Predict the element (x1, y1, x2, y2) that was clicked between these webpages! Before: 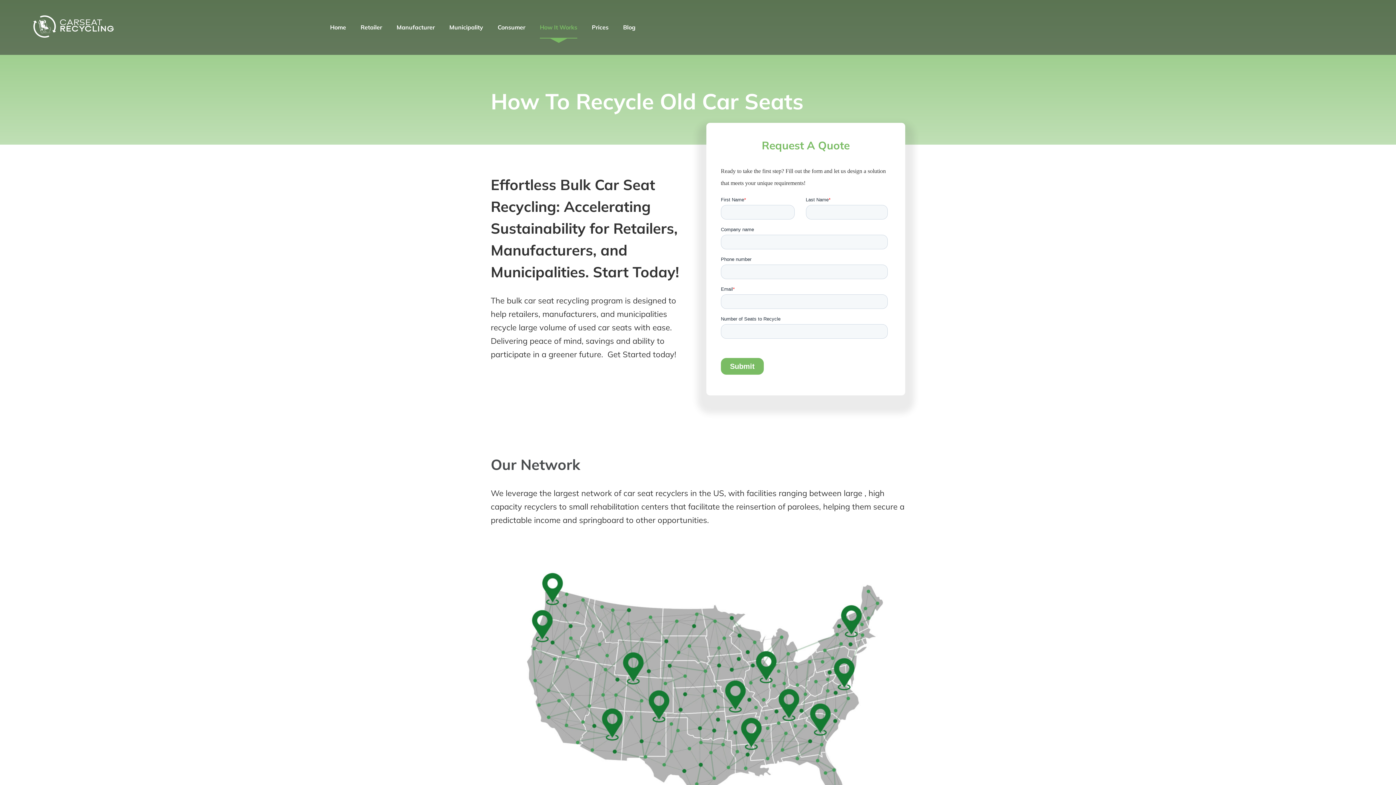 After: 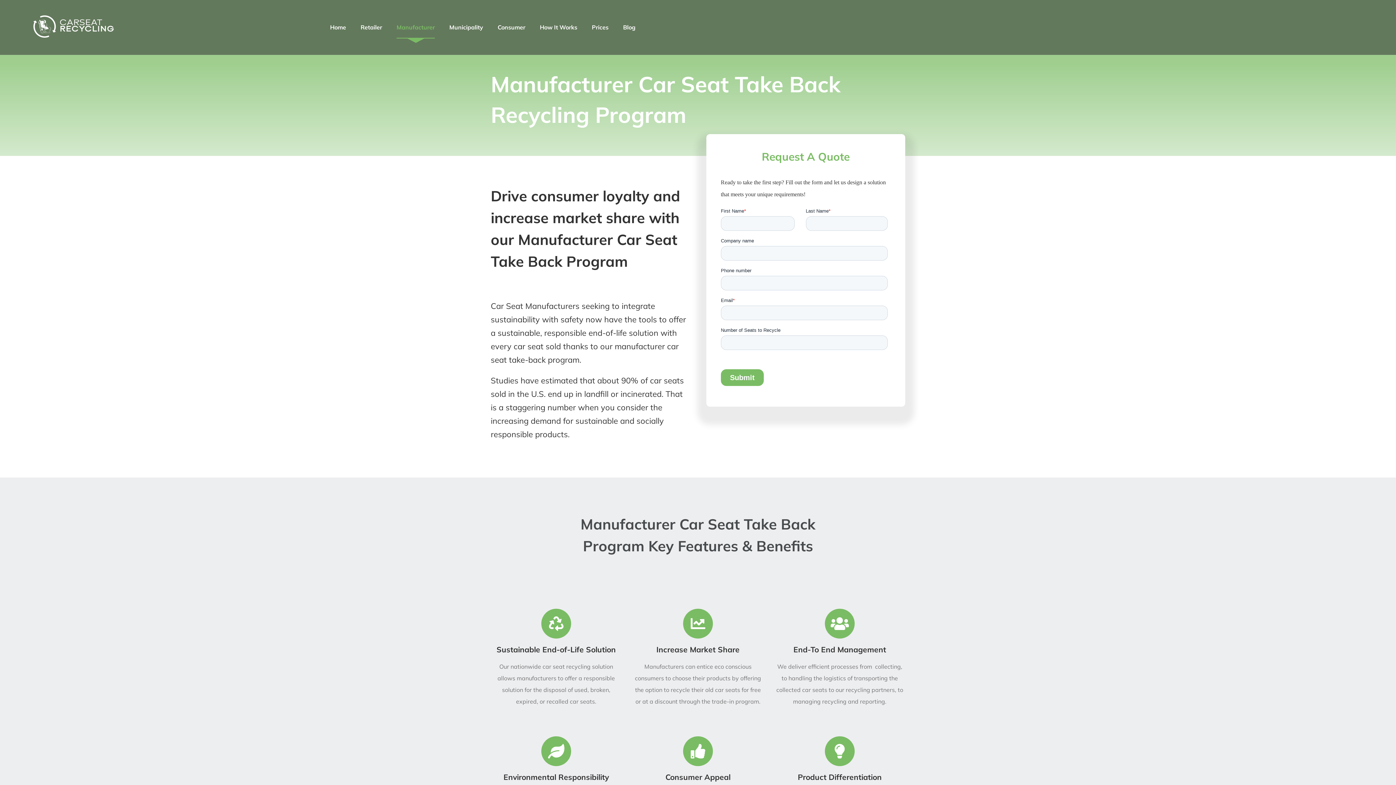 Action: bbox: (396, 15, 434, 38) label: Manufacturer